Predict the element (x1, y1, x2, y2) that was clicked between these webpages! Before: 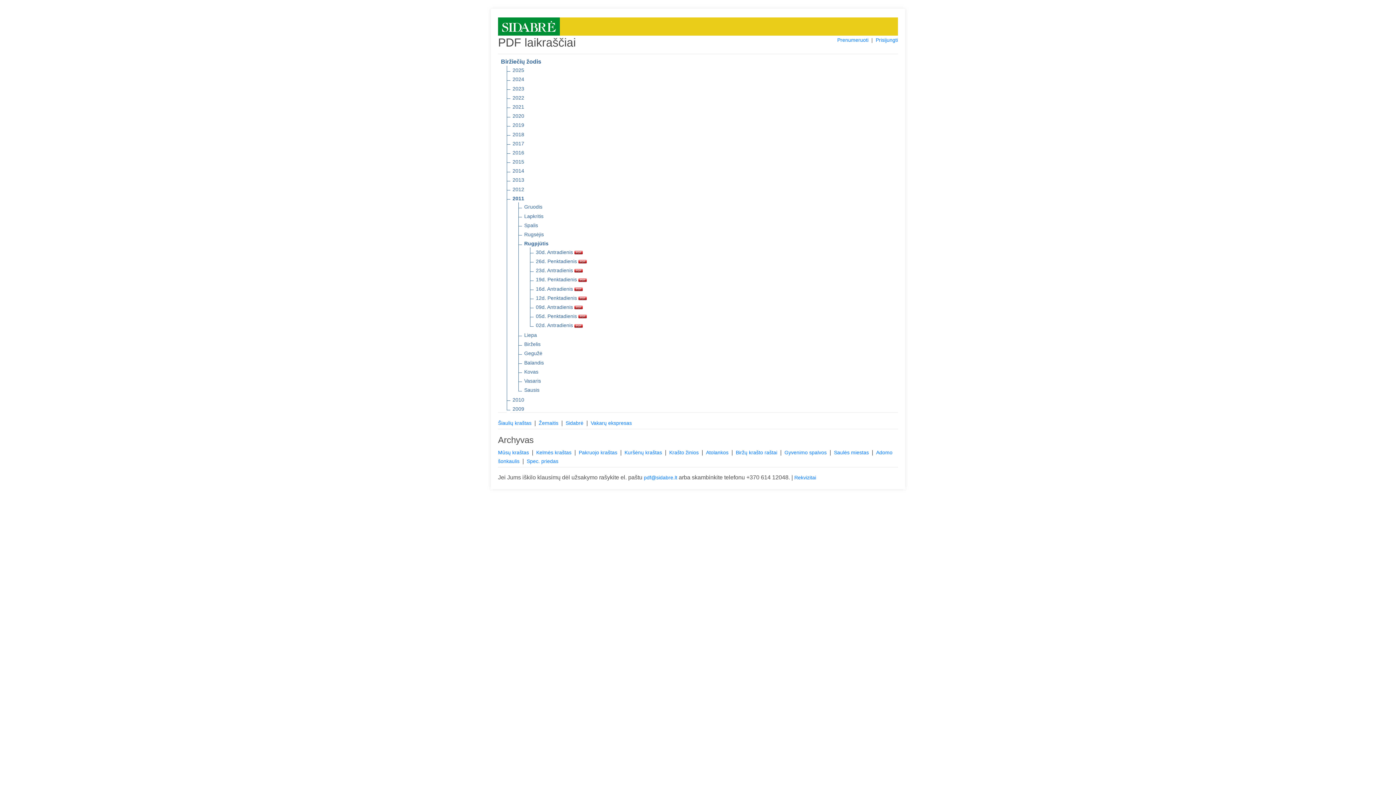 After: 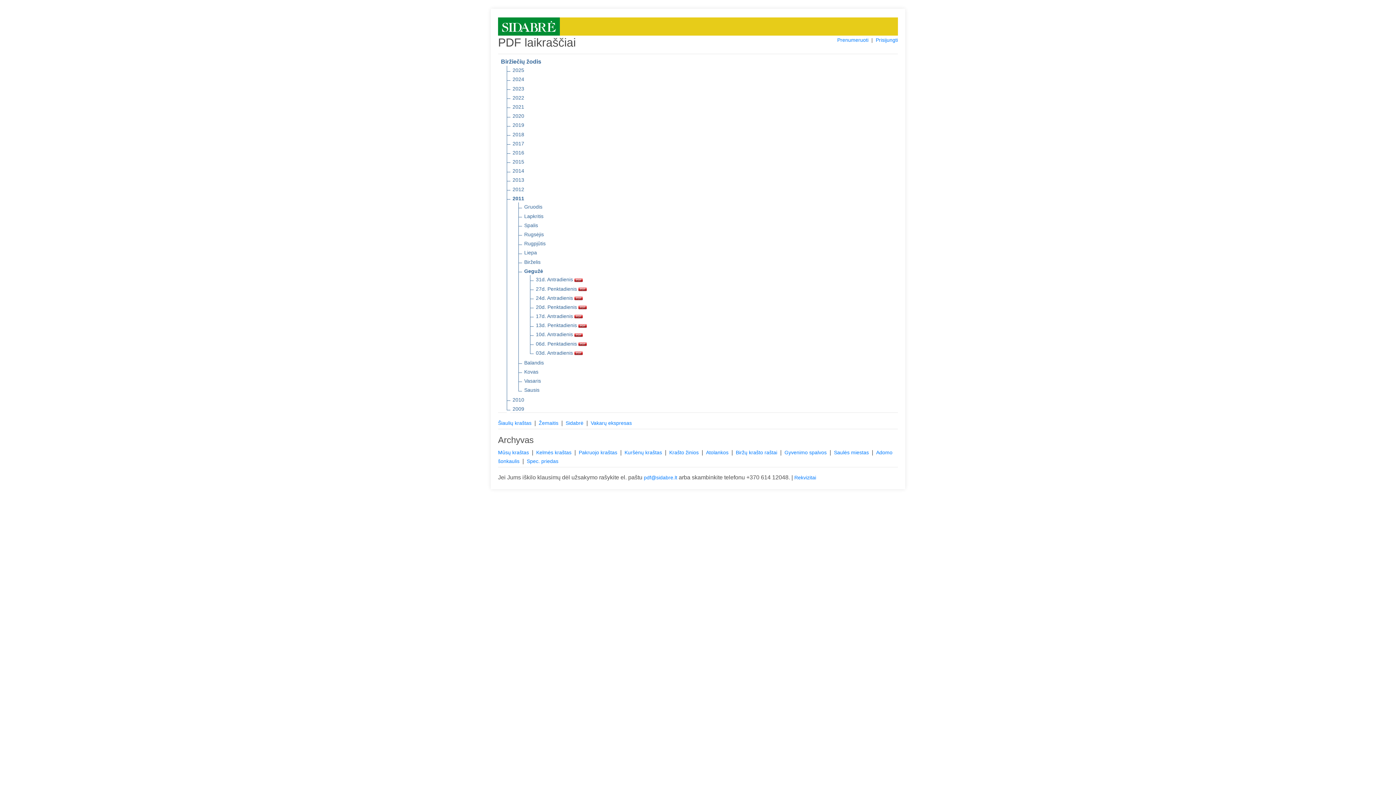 Action: bbox: (524, 349, 542, 357) label: Gegužė